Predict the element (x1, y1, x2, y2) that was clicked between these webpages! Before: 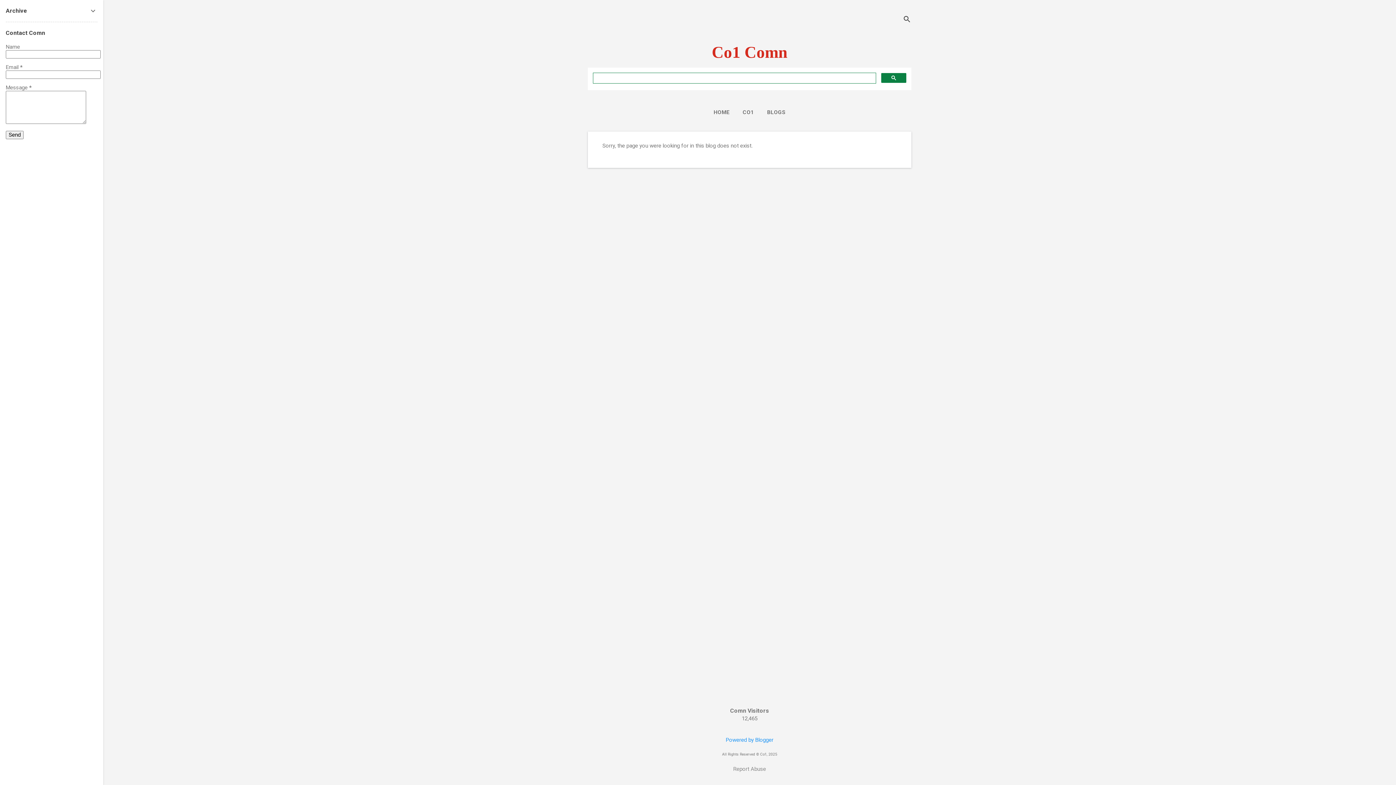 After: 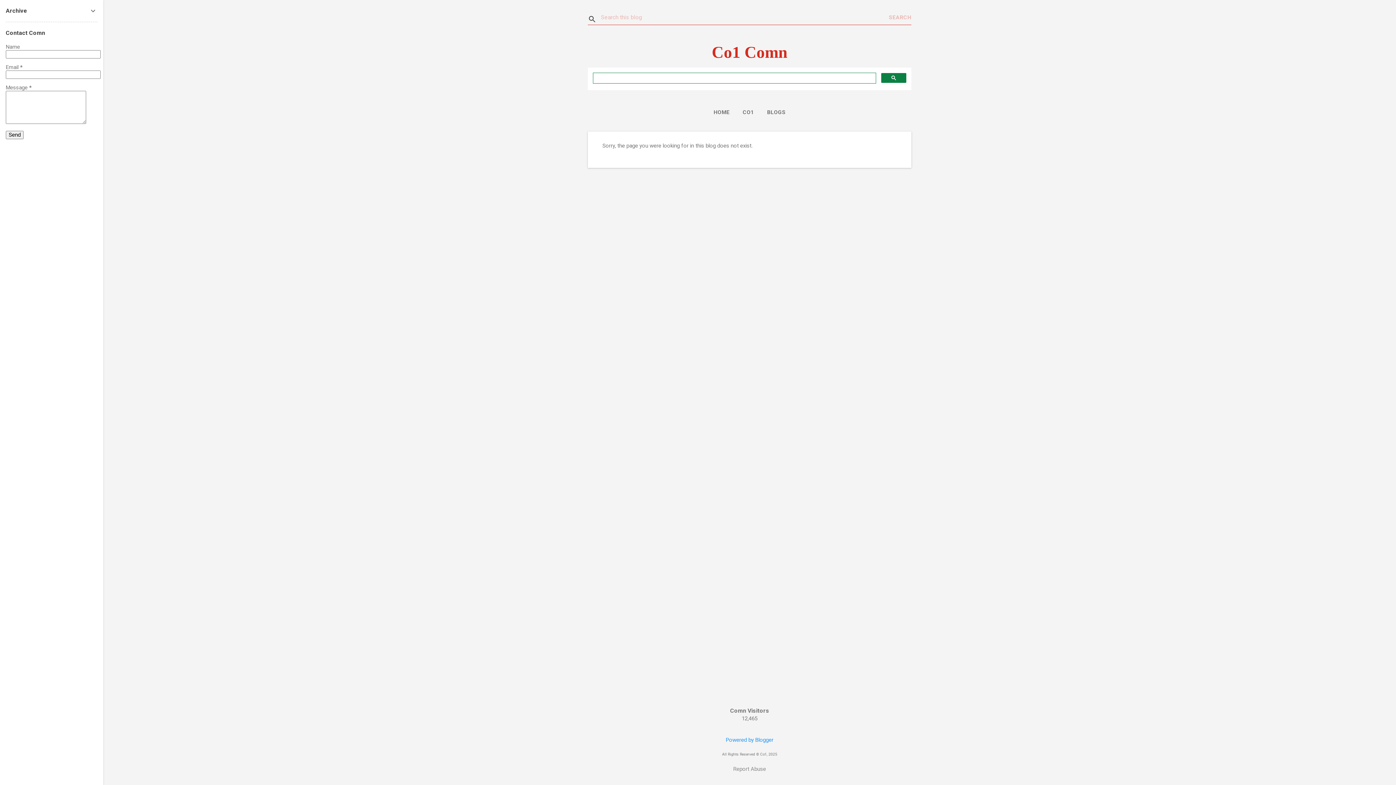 Action: label: Search bbox: (902, 8, 911, 30)